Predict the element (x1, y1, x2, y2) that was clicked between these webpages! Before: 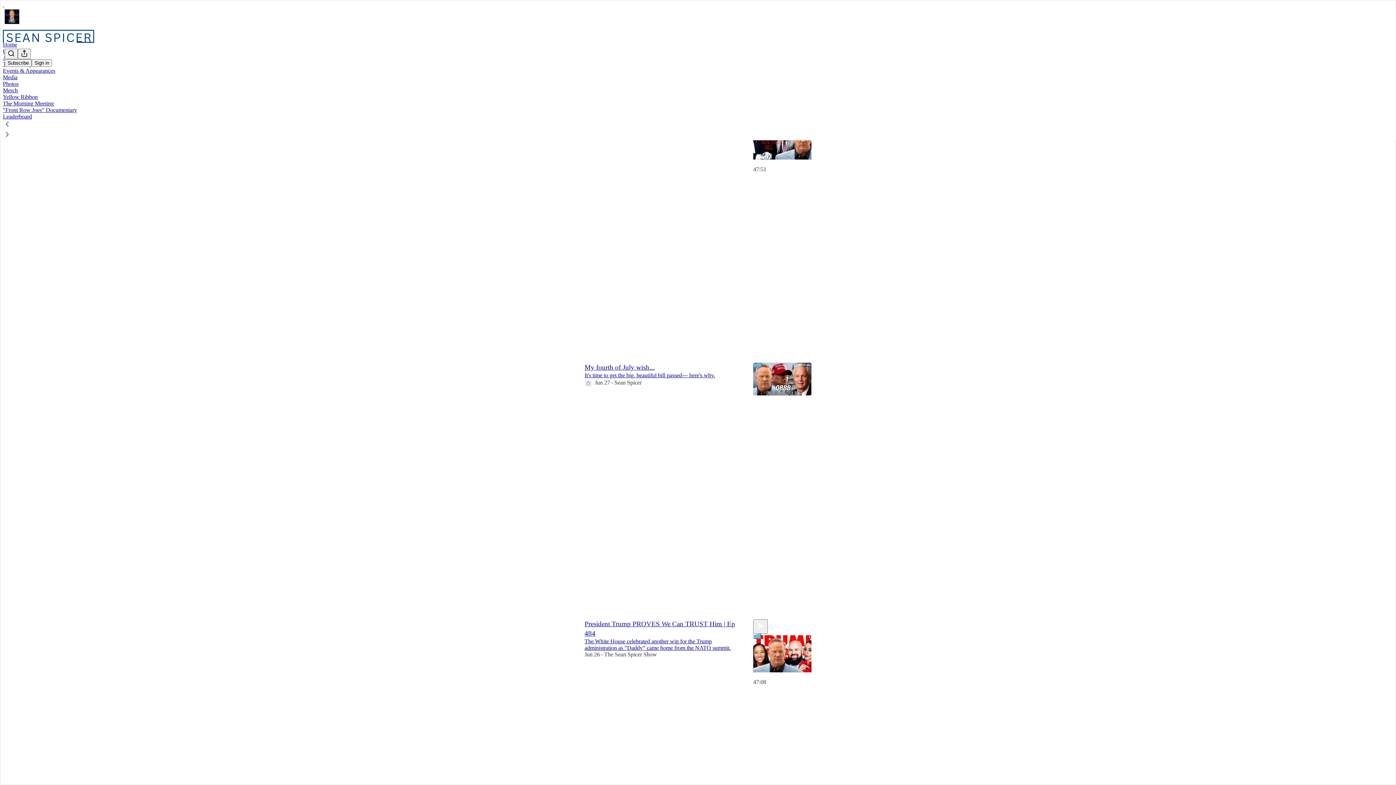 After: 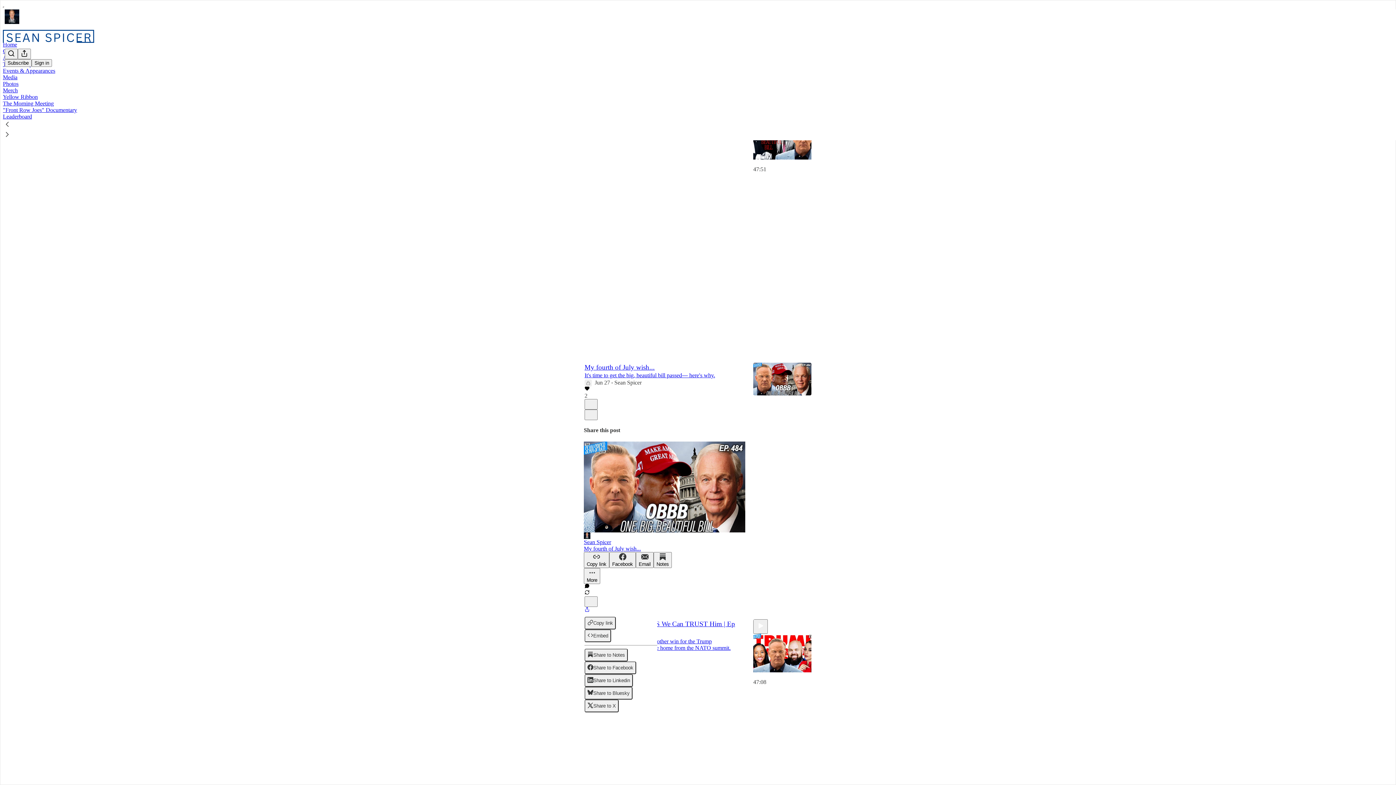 Action: bbox: (584, 607, 589, 613) label: View share options